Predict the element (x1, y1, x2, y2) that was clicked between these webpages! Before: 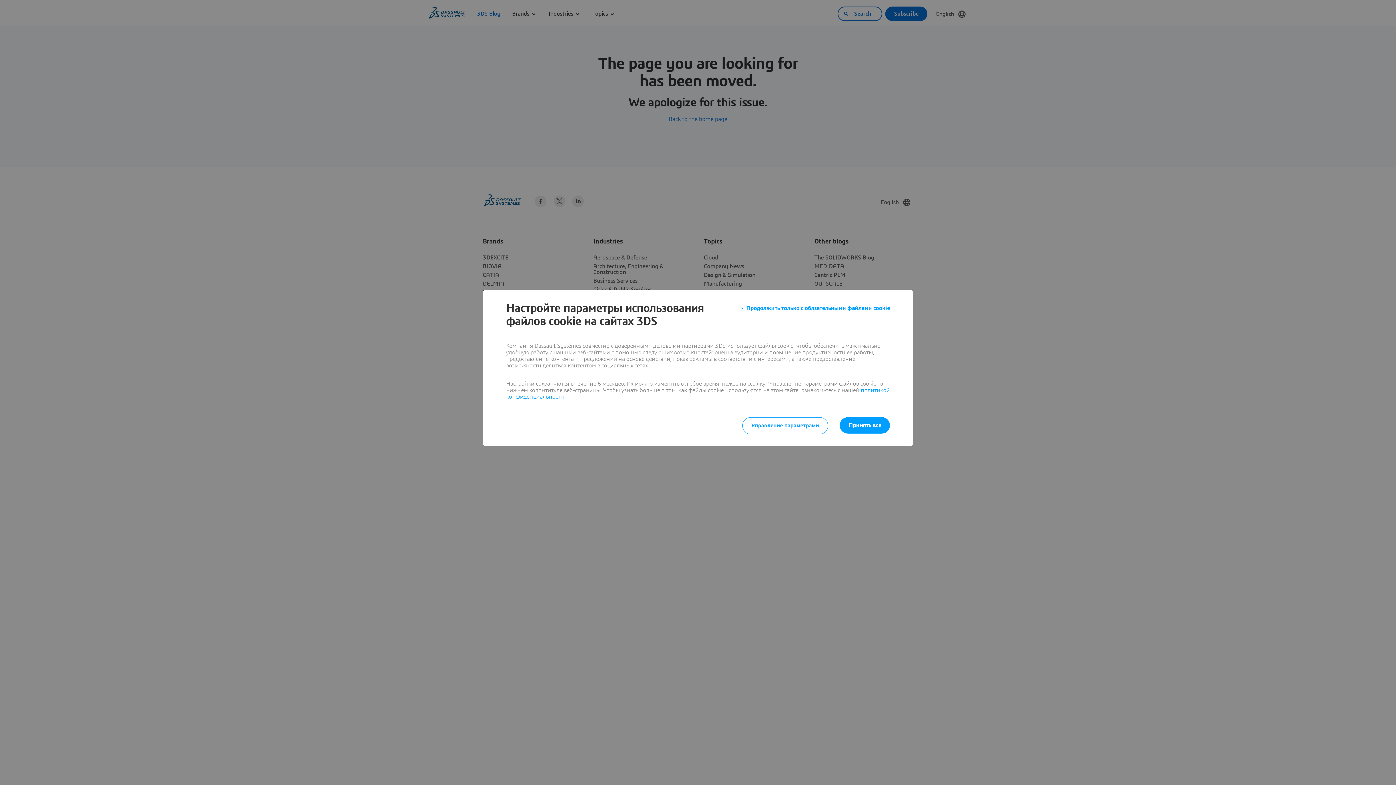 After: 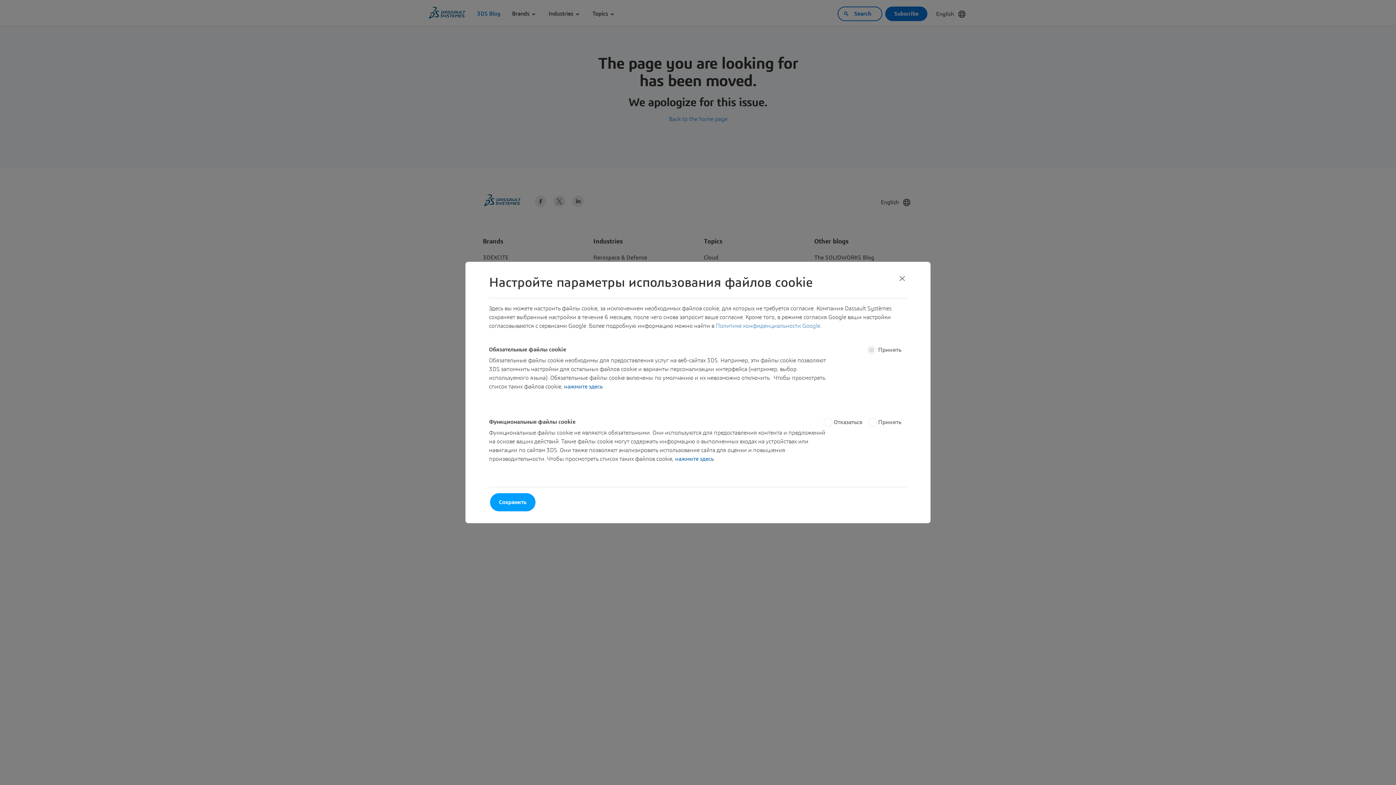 Action: bbox: (742, 417, 828, 434) label: Управление параметрами